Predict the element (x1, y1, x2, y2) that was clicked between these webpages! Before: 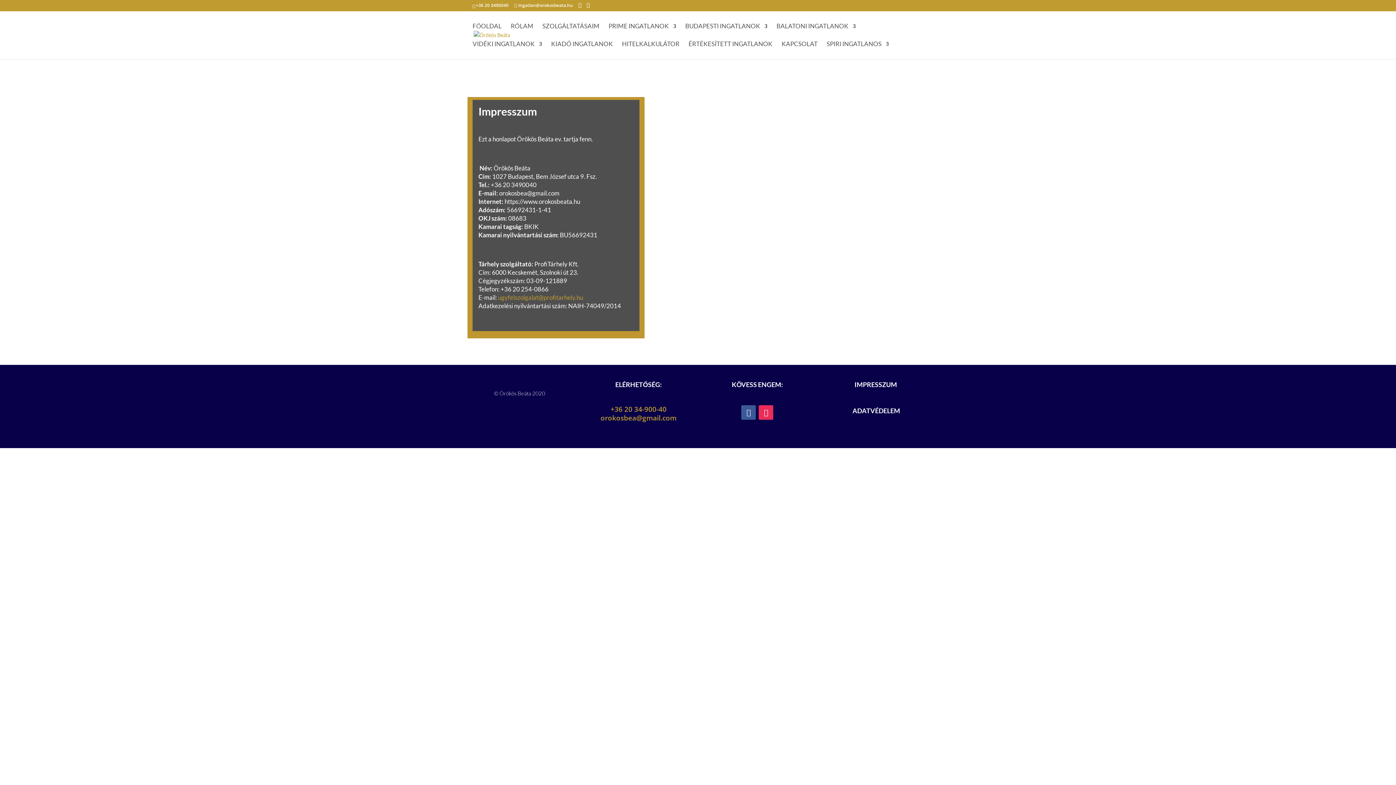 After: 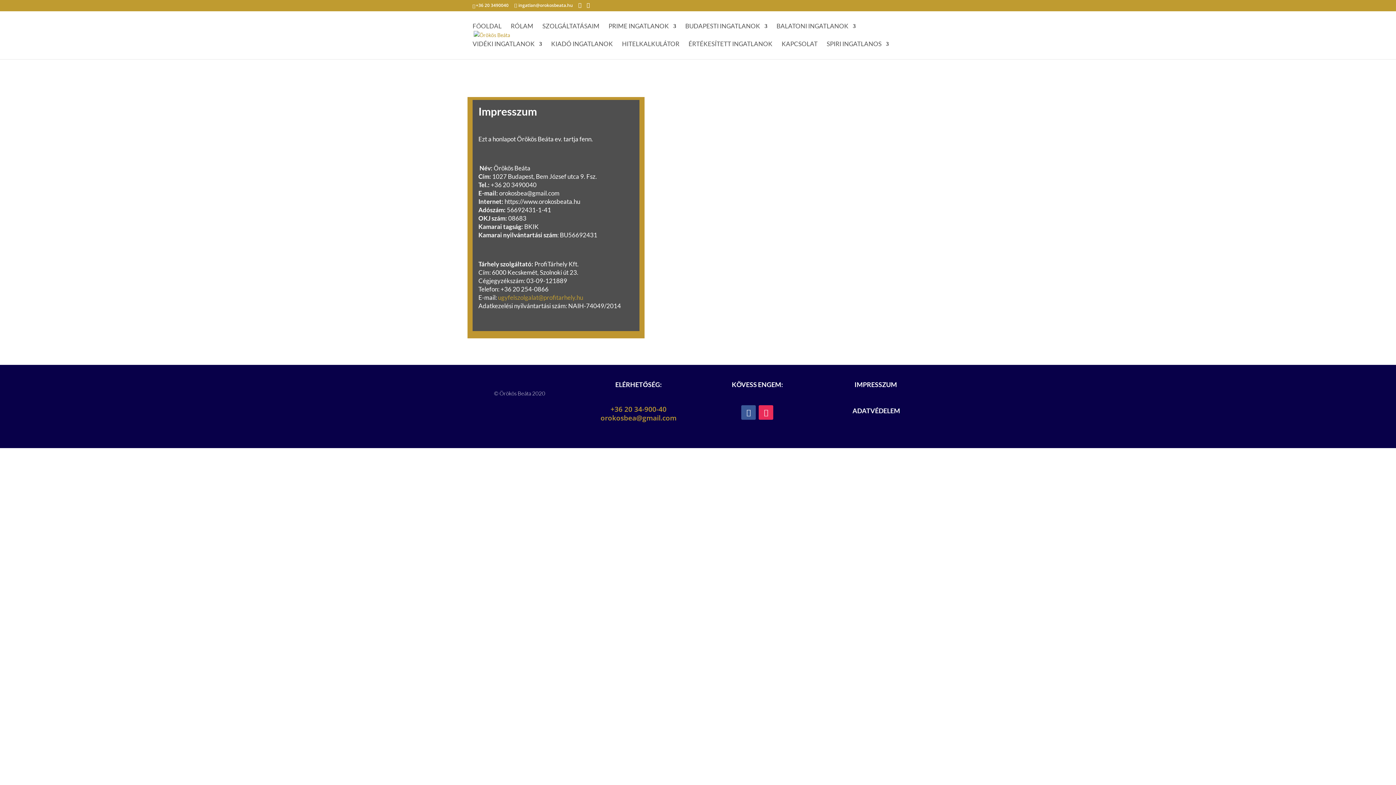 Action: bbox: (498, 293, 583, 301) label: ugyfelszolgalat@profitarhely.hu